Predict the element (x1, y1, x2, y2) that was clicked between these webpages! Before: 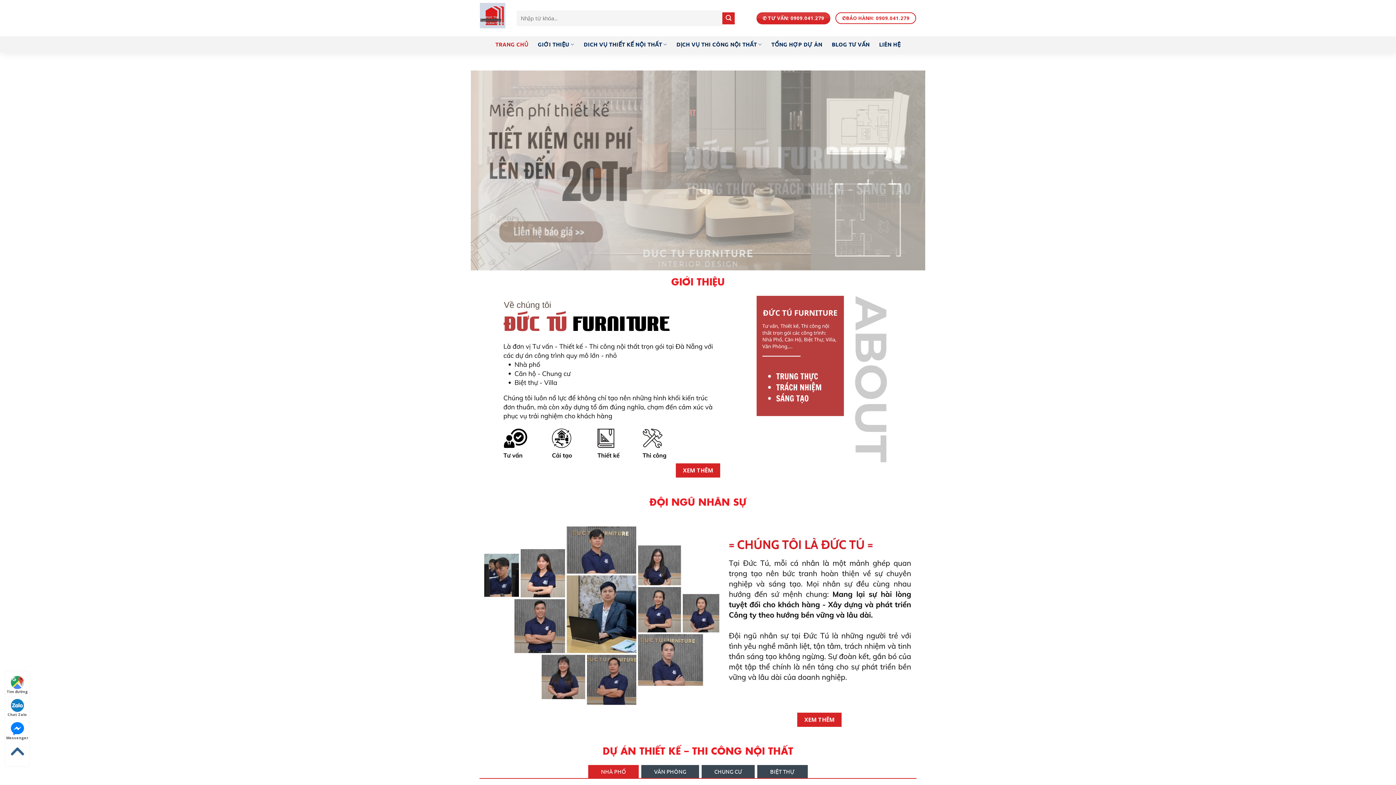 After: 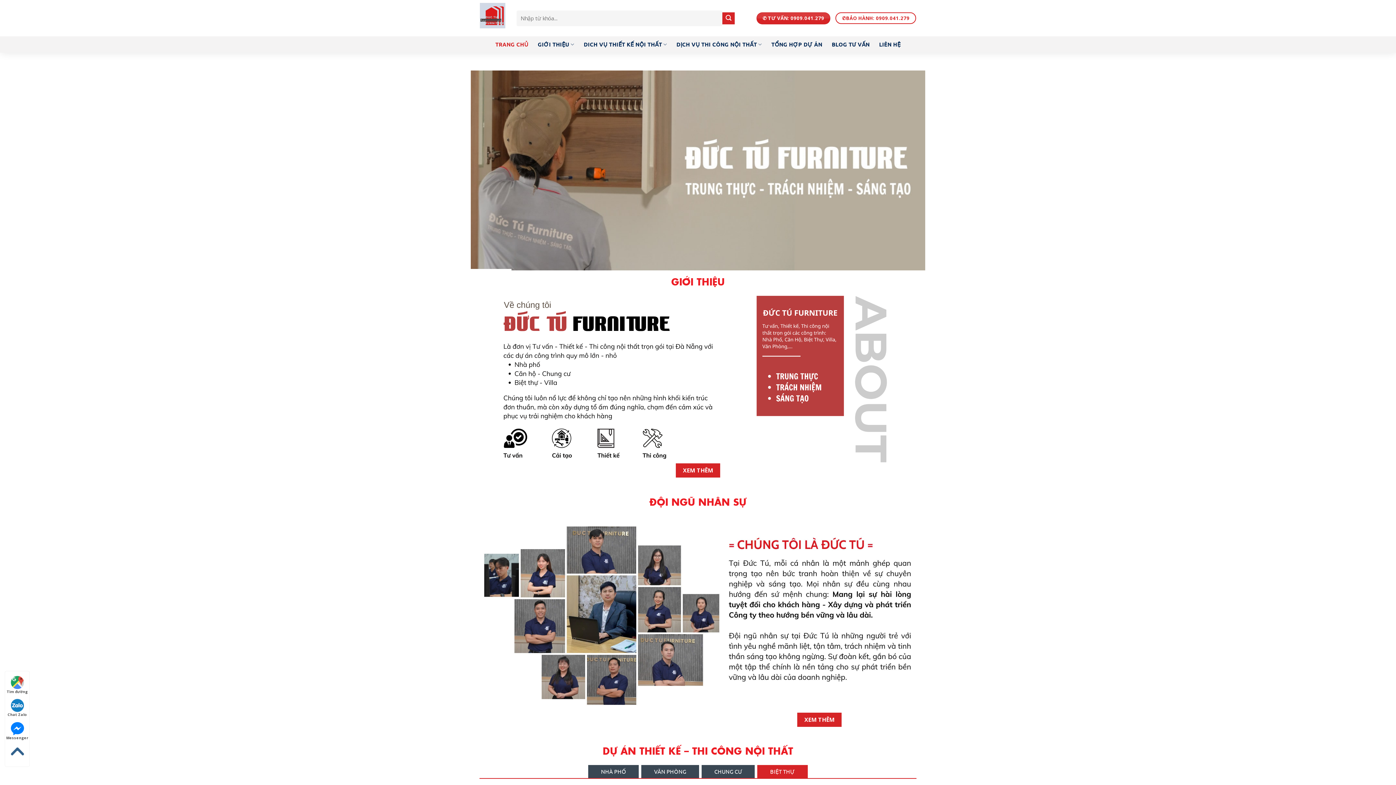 Action: bbox: (757, 765, 807, 778) label: BIỆT THỰ